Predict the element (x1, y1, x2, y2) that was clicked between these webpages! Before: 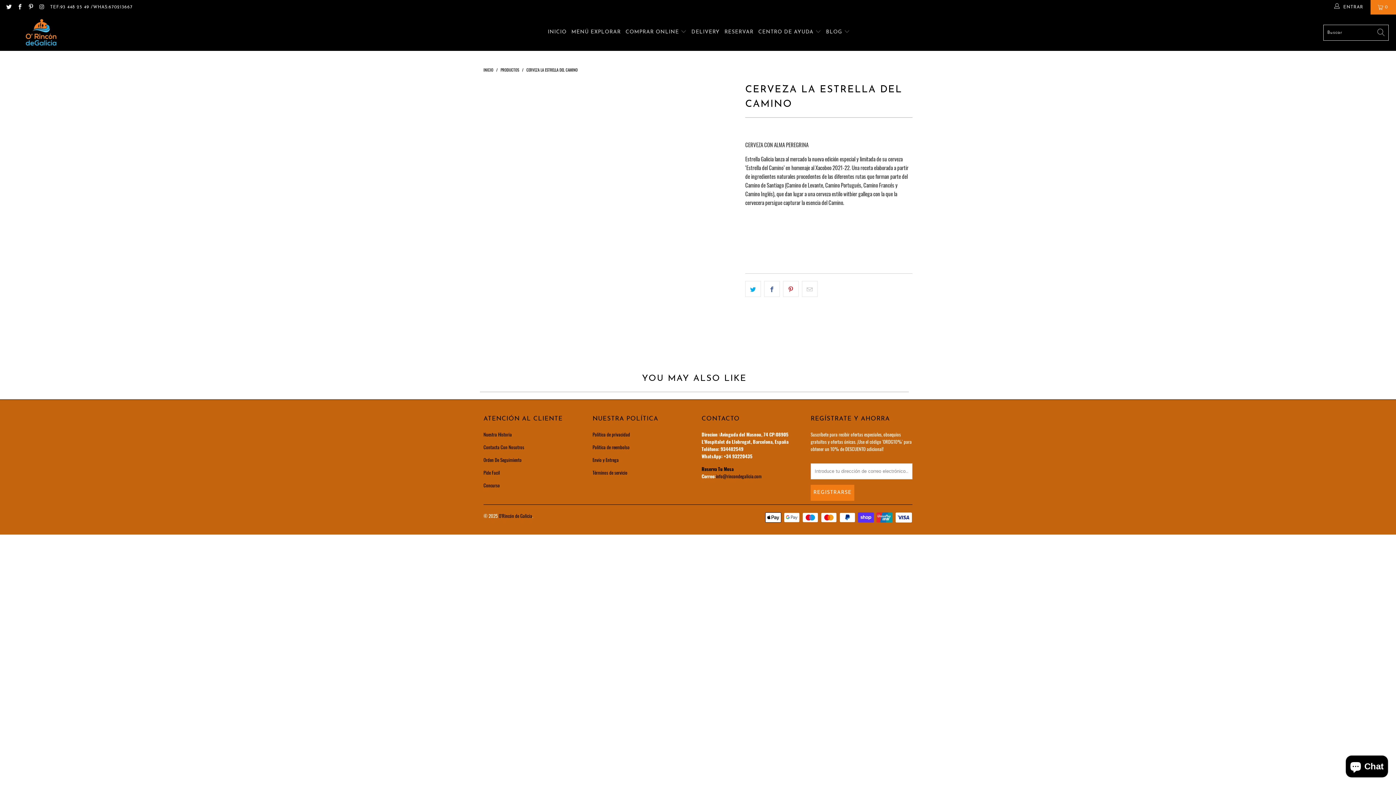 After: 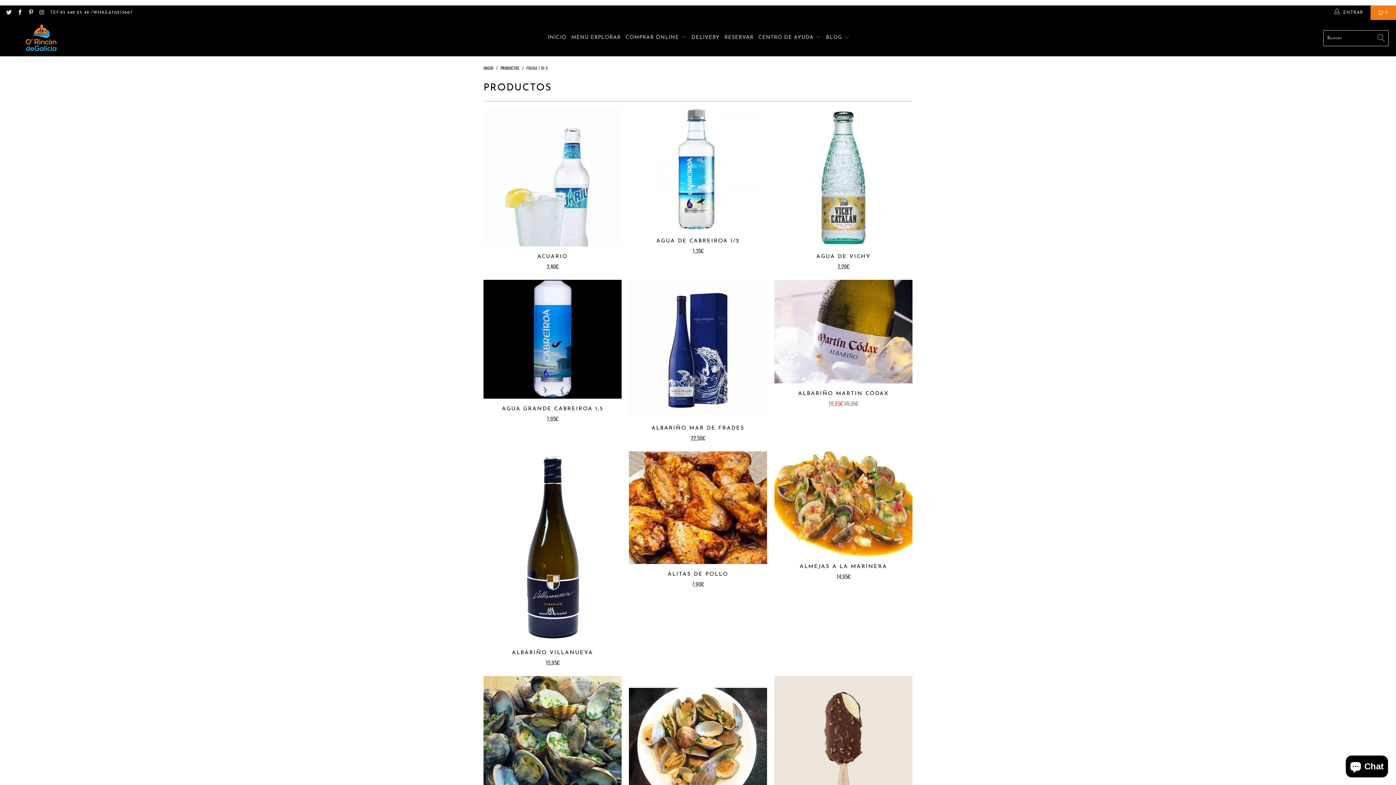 Action: label: PRODUCTOS bbox: (500, 66, 519, 72)